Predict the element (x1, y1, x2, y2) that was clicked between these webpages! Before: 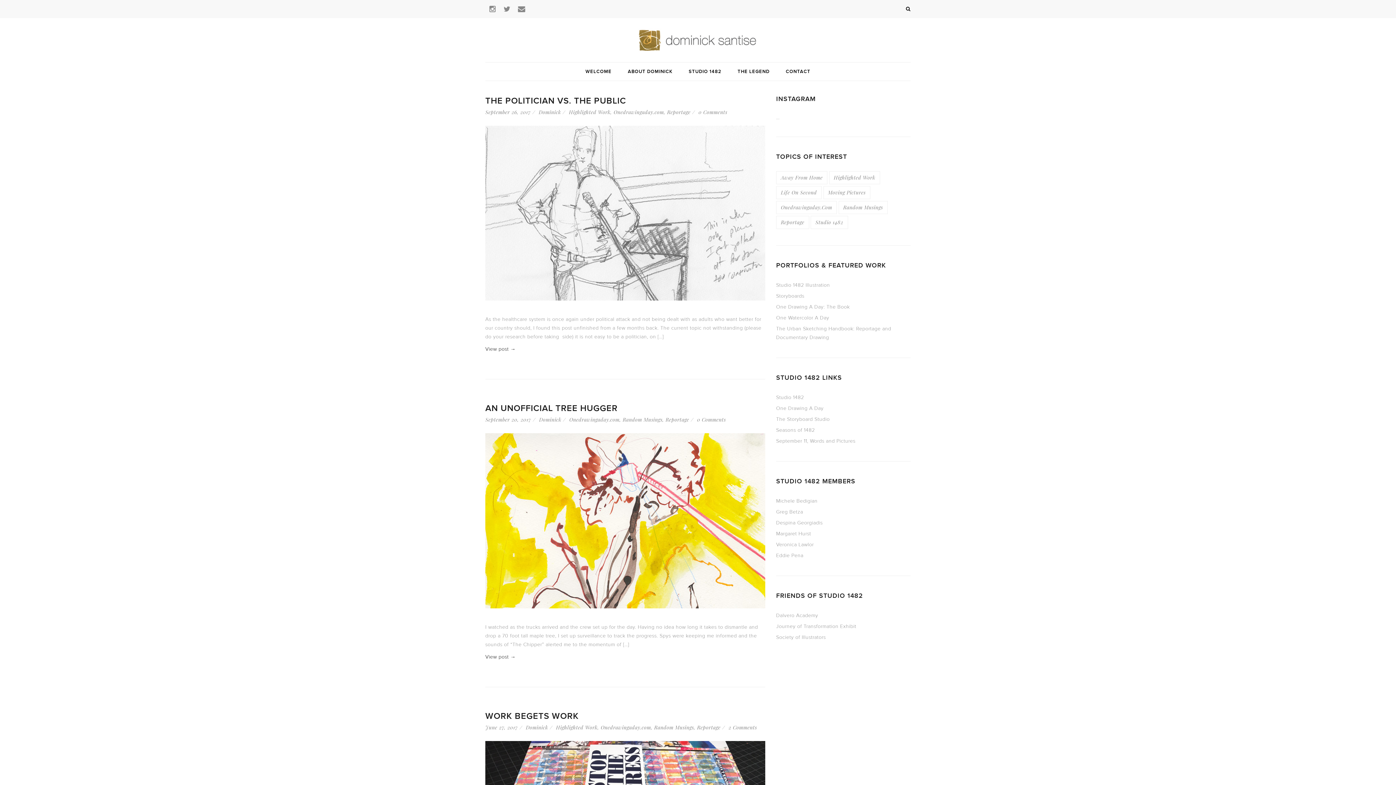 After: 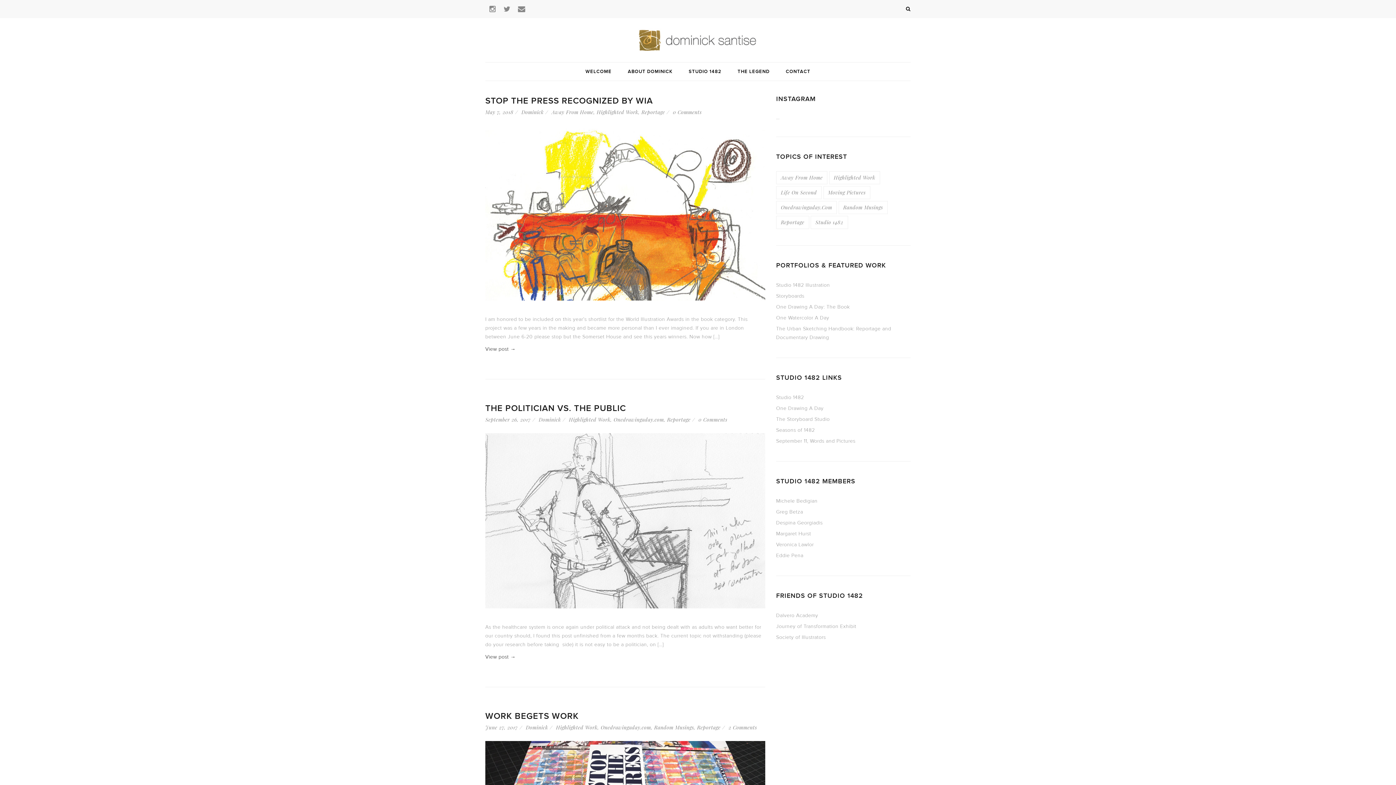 Action: label: Highlighted Work (23 items) bbox: (829, 171, 880, 184)